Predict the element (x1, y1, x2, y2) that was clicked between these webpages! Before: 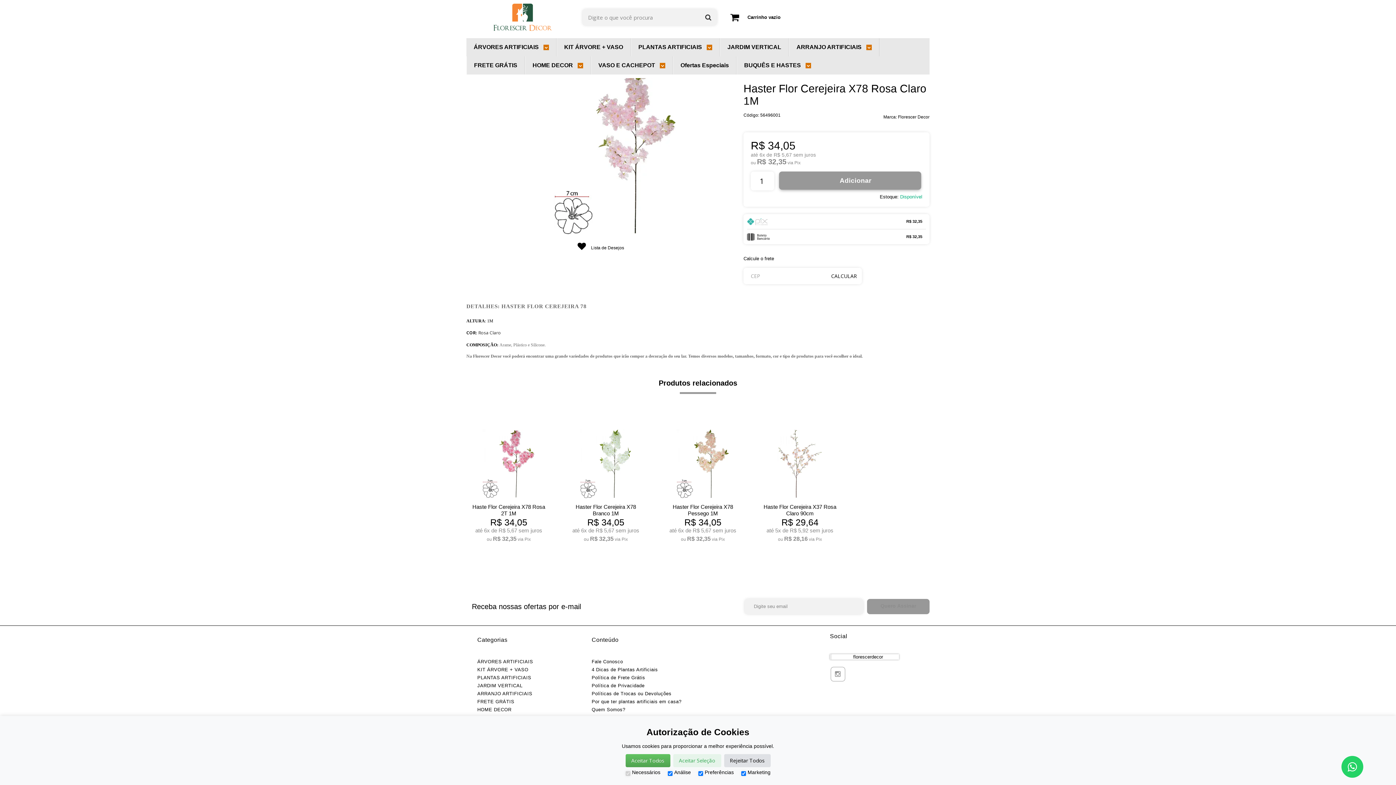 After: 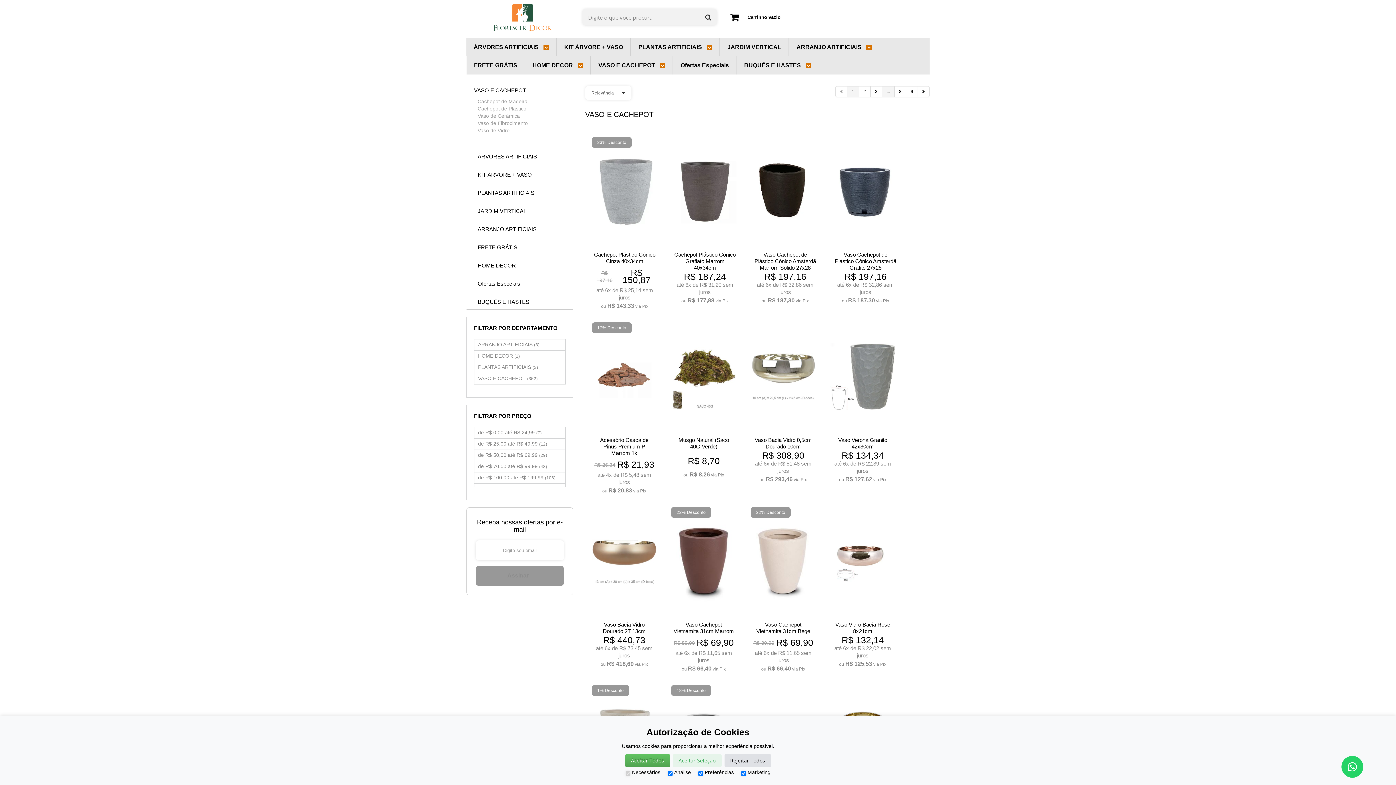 Action: bbox: (598, 56, 665, 74) label: VASO E CACHEPOT 